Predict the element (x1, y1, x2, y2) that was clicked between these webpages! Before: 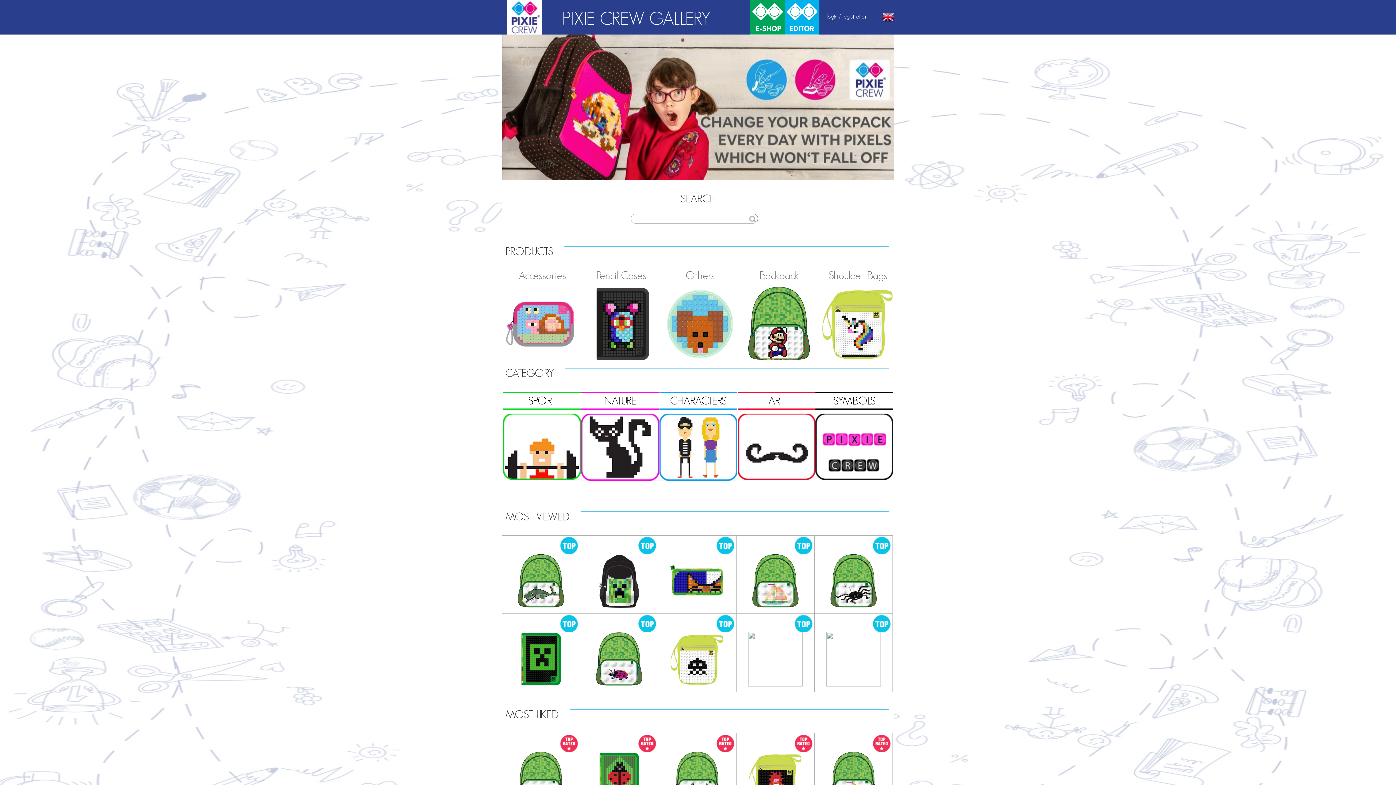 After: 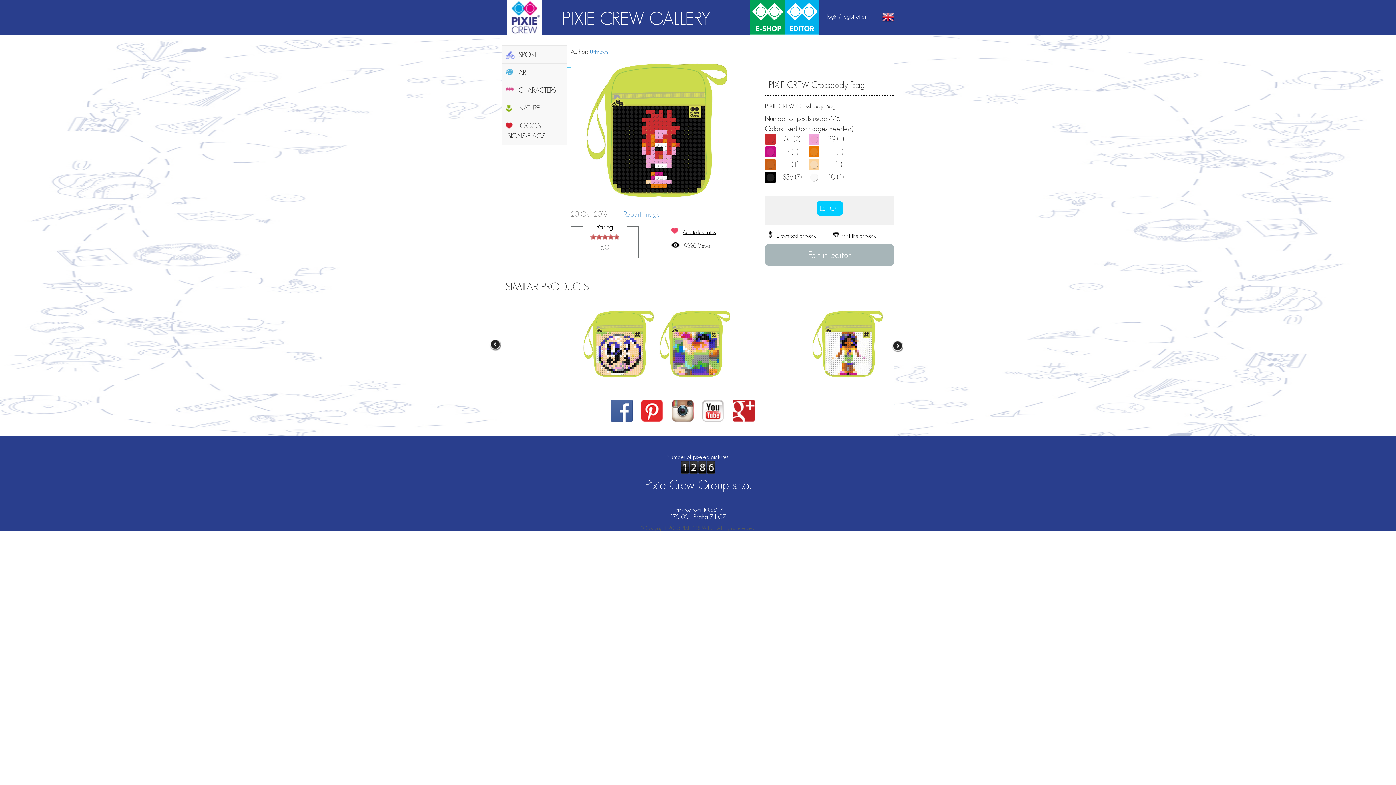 Action: bbox: (736, 752, 814, 806)